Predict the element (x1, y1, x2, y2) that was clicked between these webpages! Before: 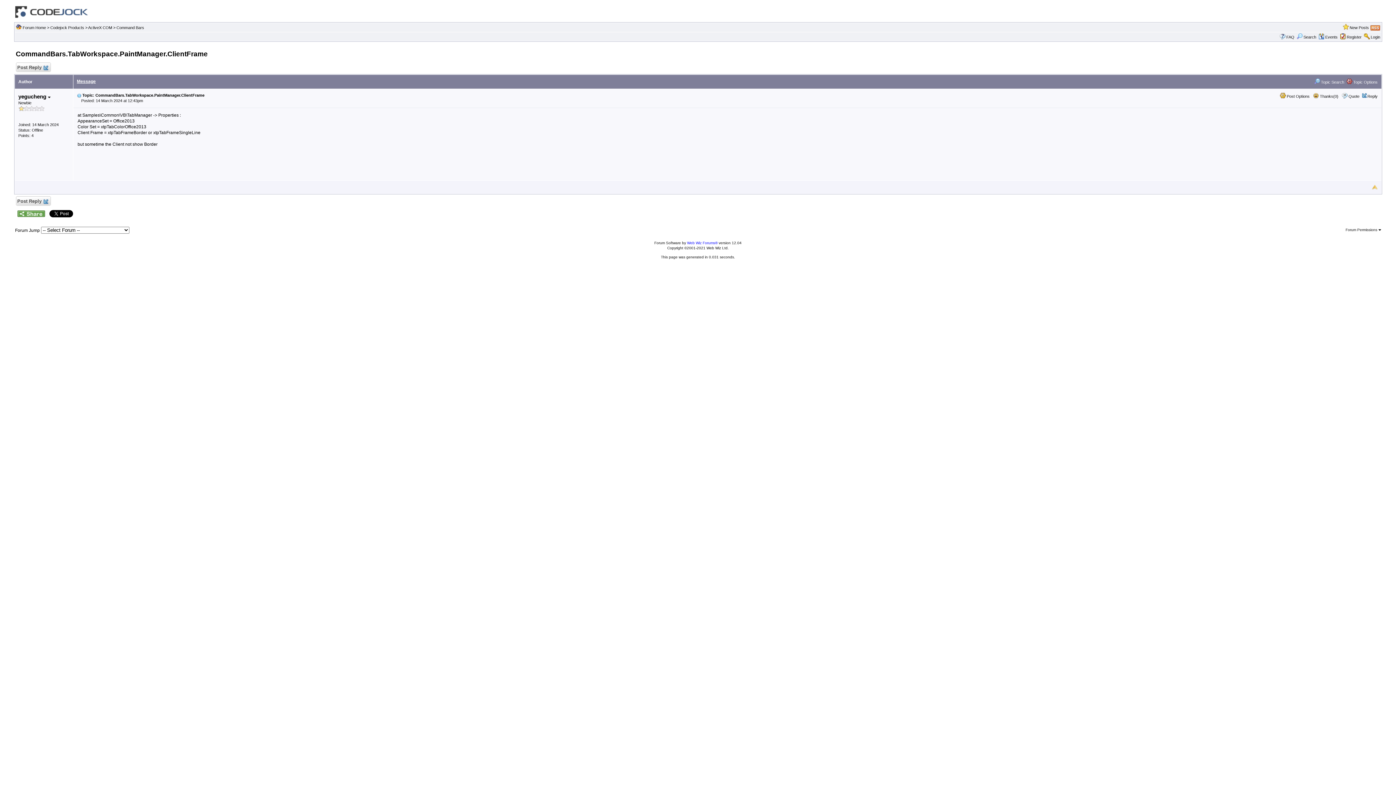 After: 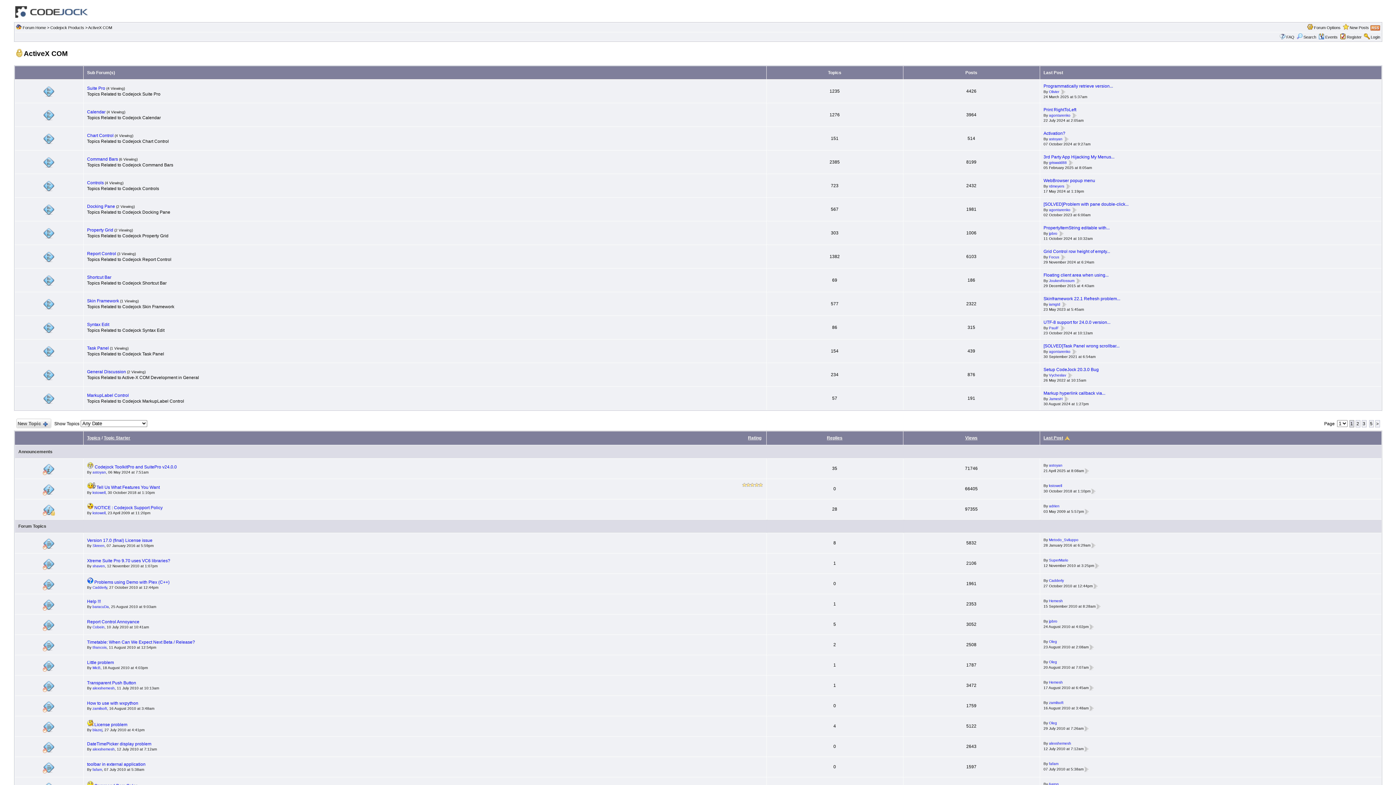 Action: label: ActiveX COM bbox: (88, 25, 112, 29)